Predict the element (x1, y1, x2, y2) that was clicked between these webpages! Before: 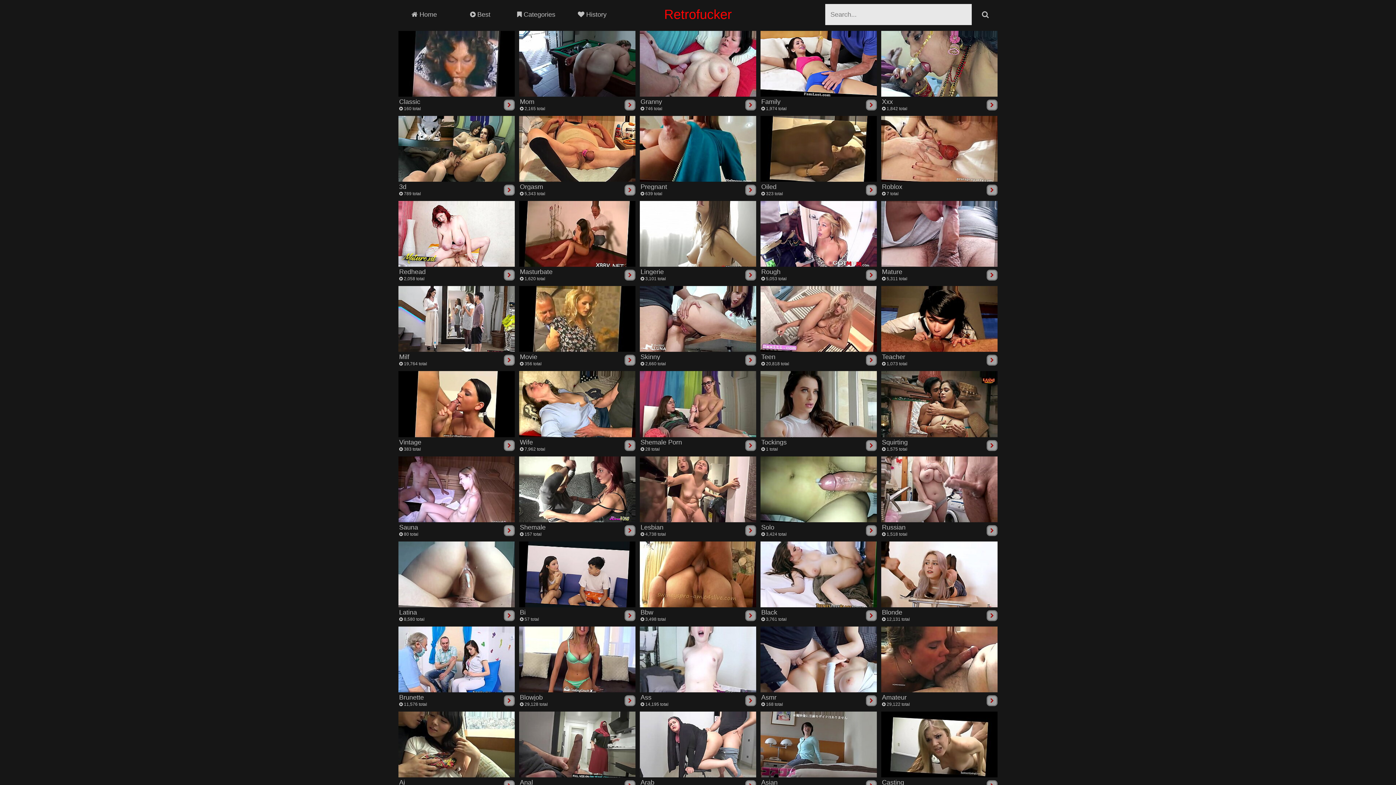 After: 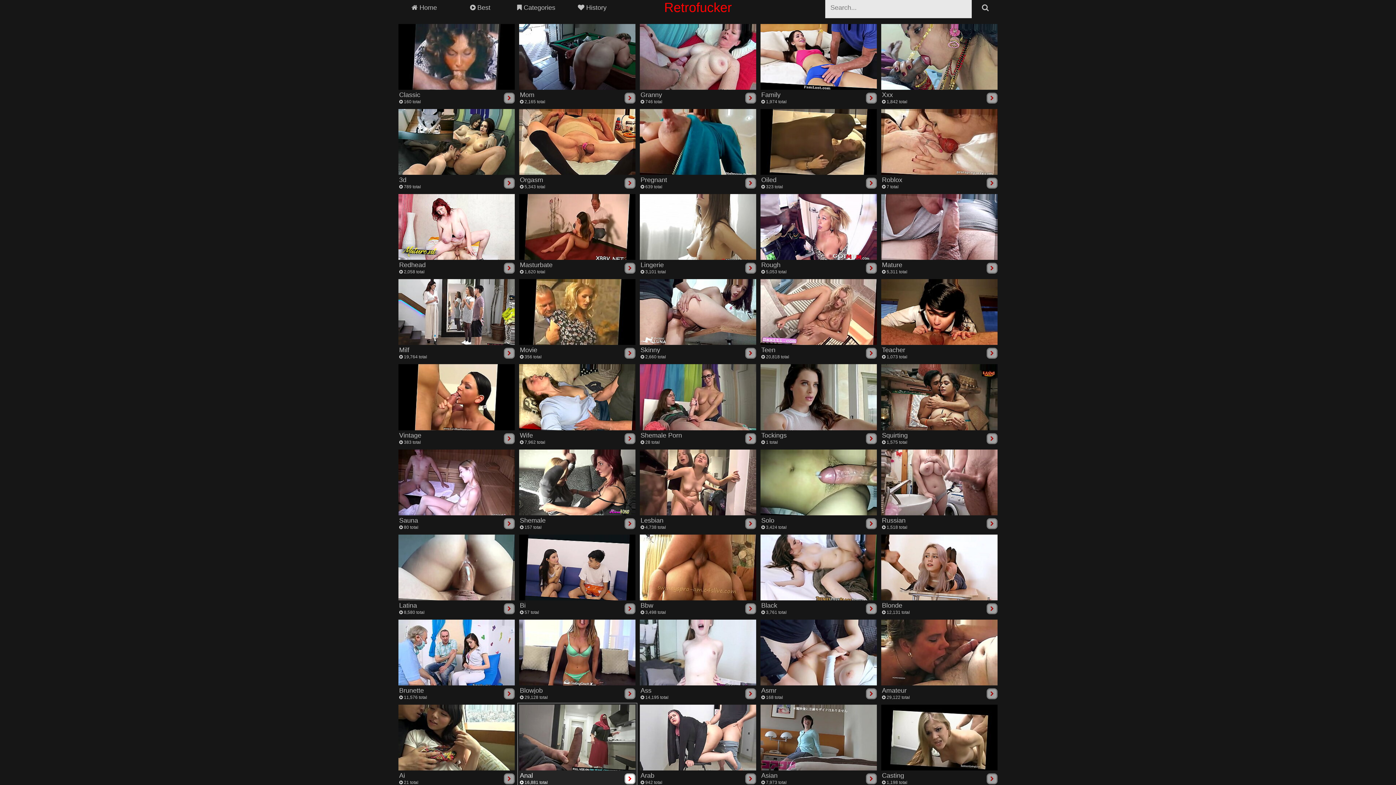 Action: bbox: (519, 711, 635, 792) label: Anal
 16,881 total
	